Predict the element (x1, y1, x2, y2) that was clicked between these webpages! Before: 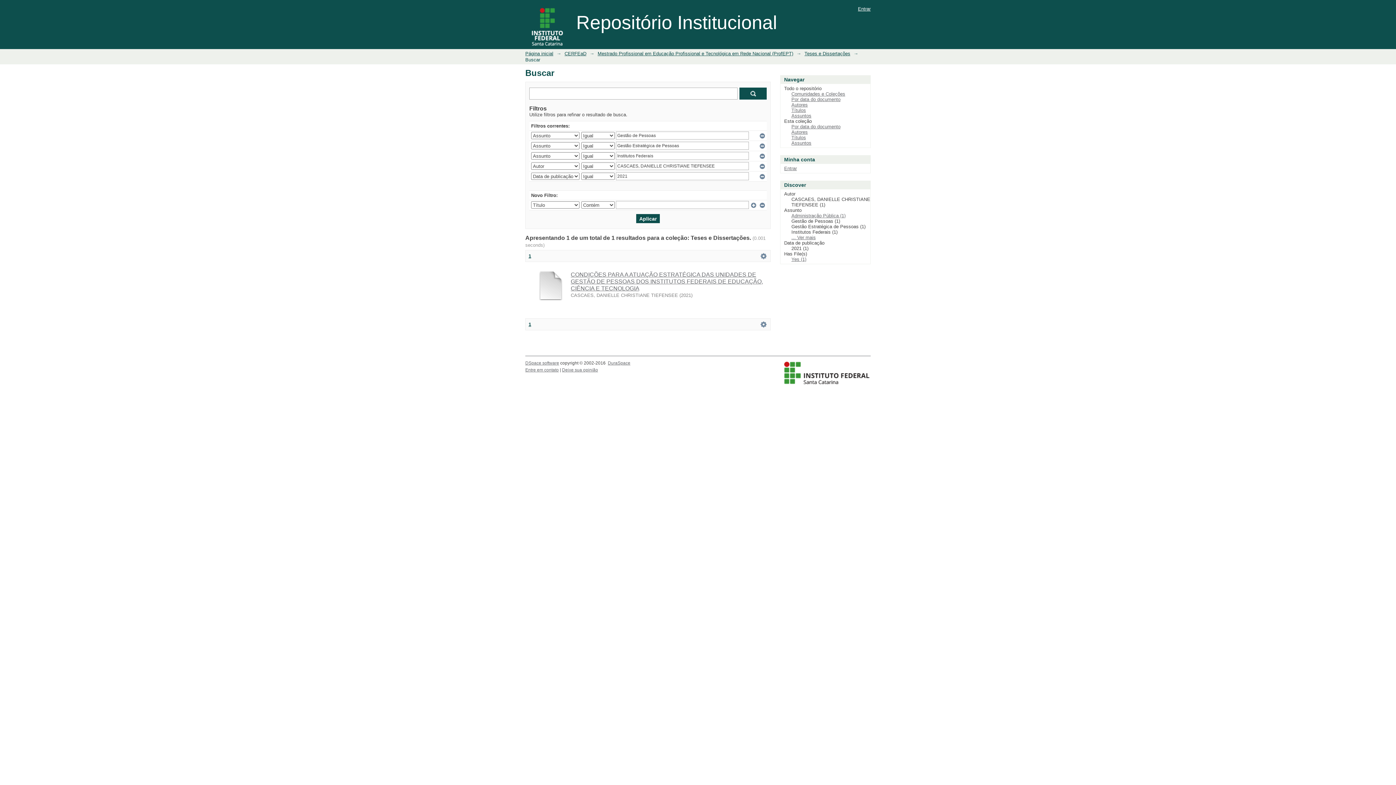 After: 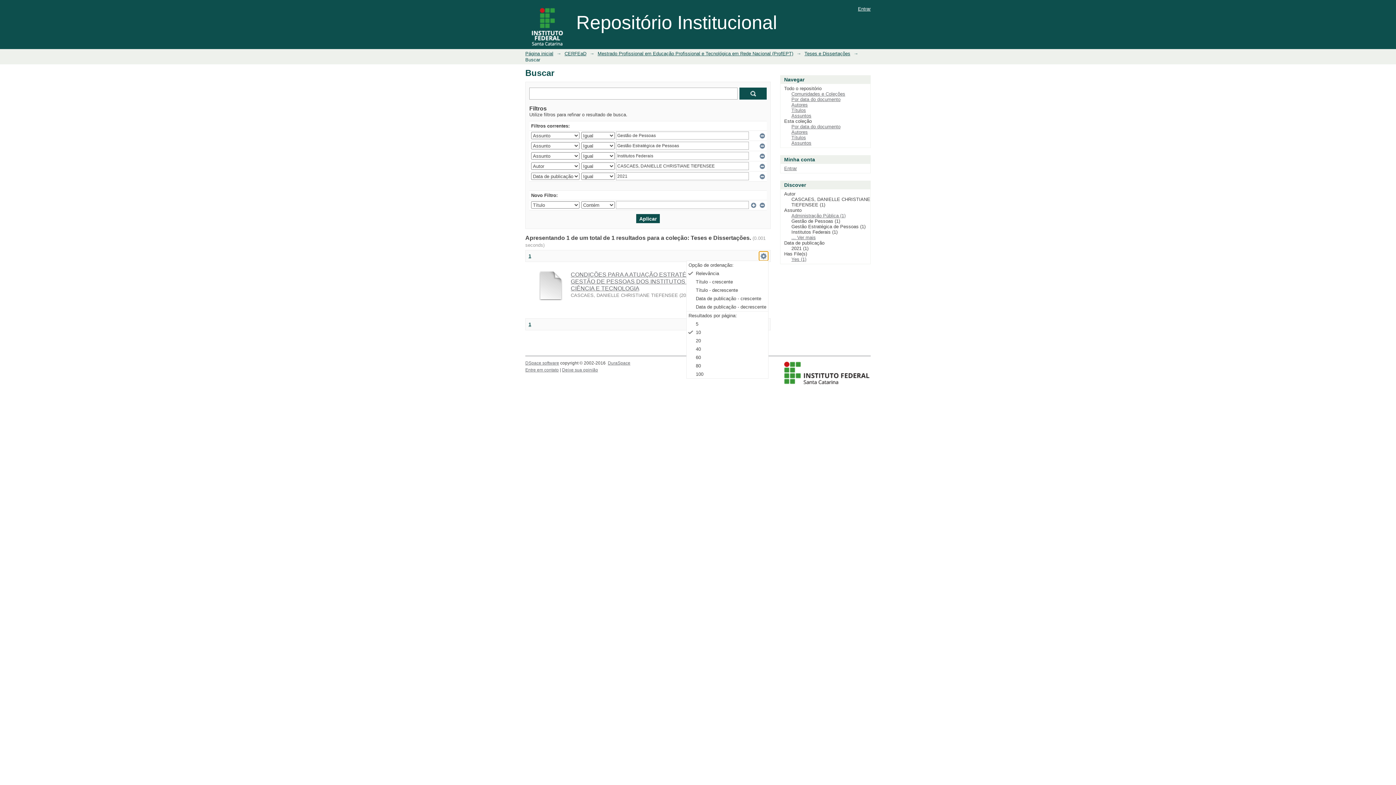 Action: bbox: (759, 251, 768, 260) label:  